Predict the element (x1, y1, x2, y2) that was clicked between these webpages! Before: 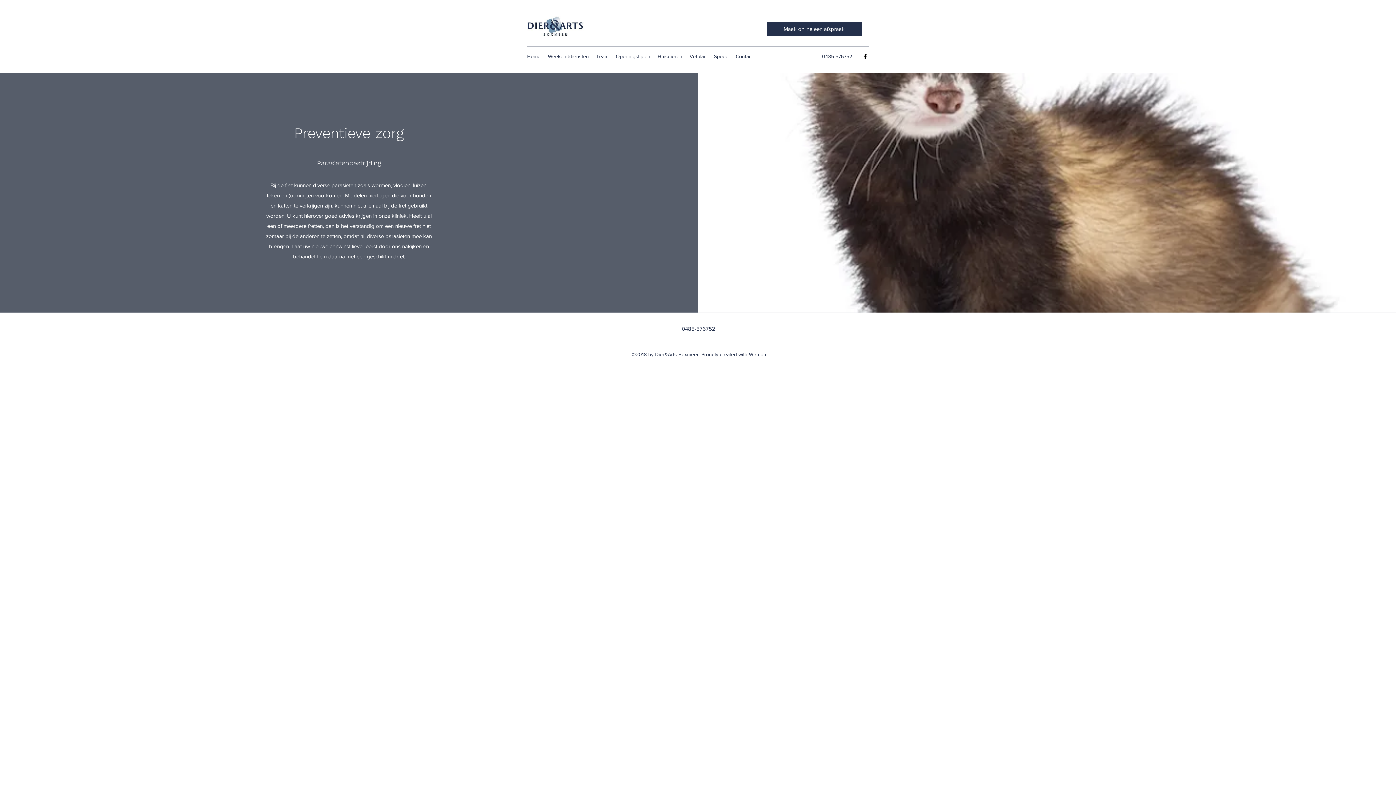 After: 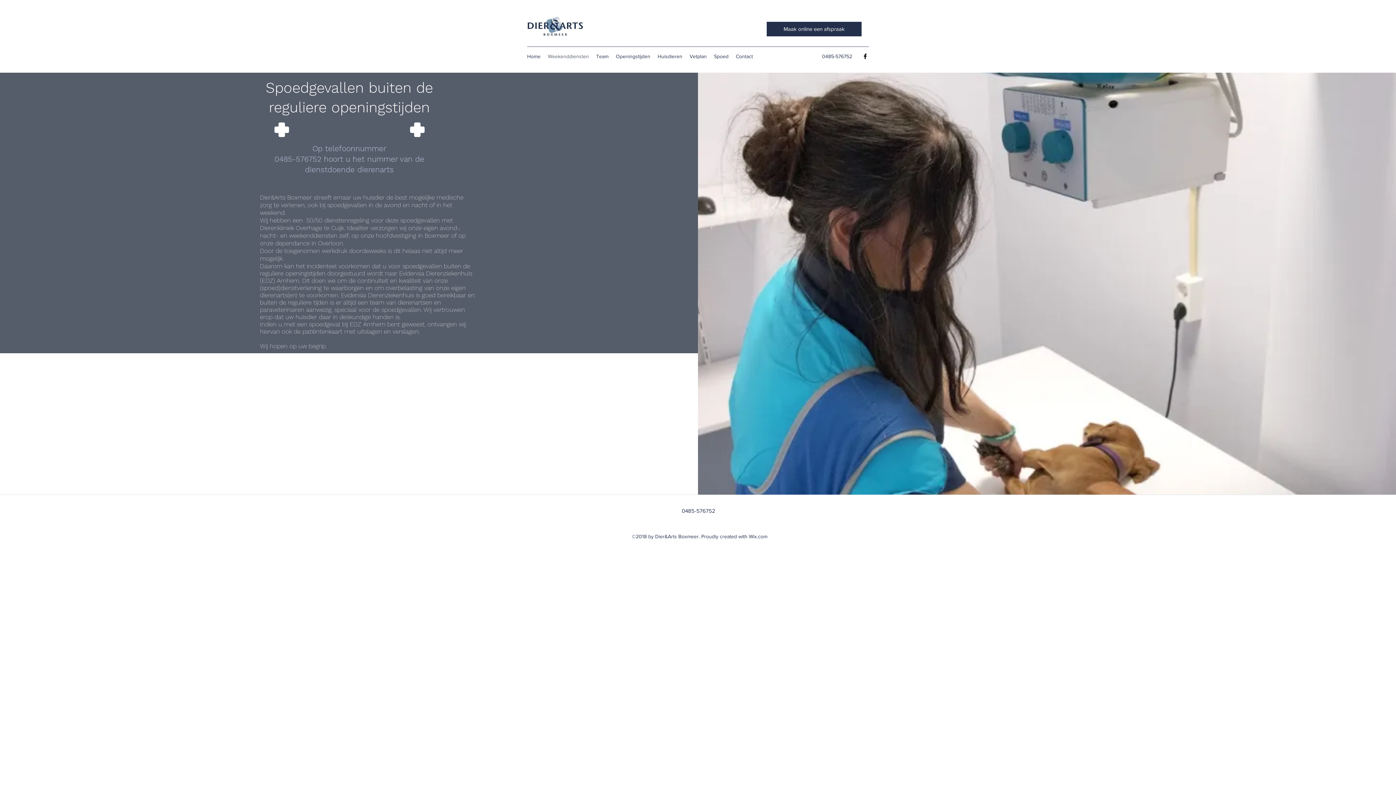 Action: label: Weekenddiensten bbox: (544, 50, 592, 61)